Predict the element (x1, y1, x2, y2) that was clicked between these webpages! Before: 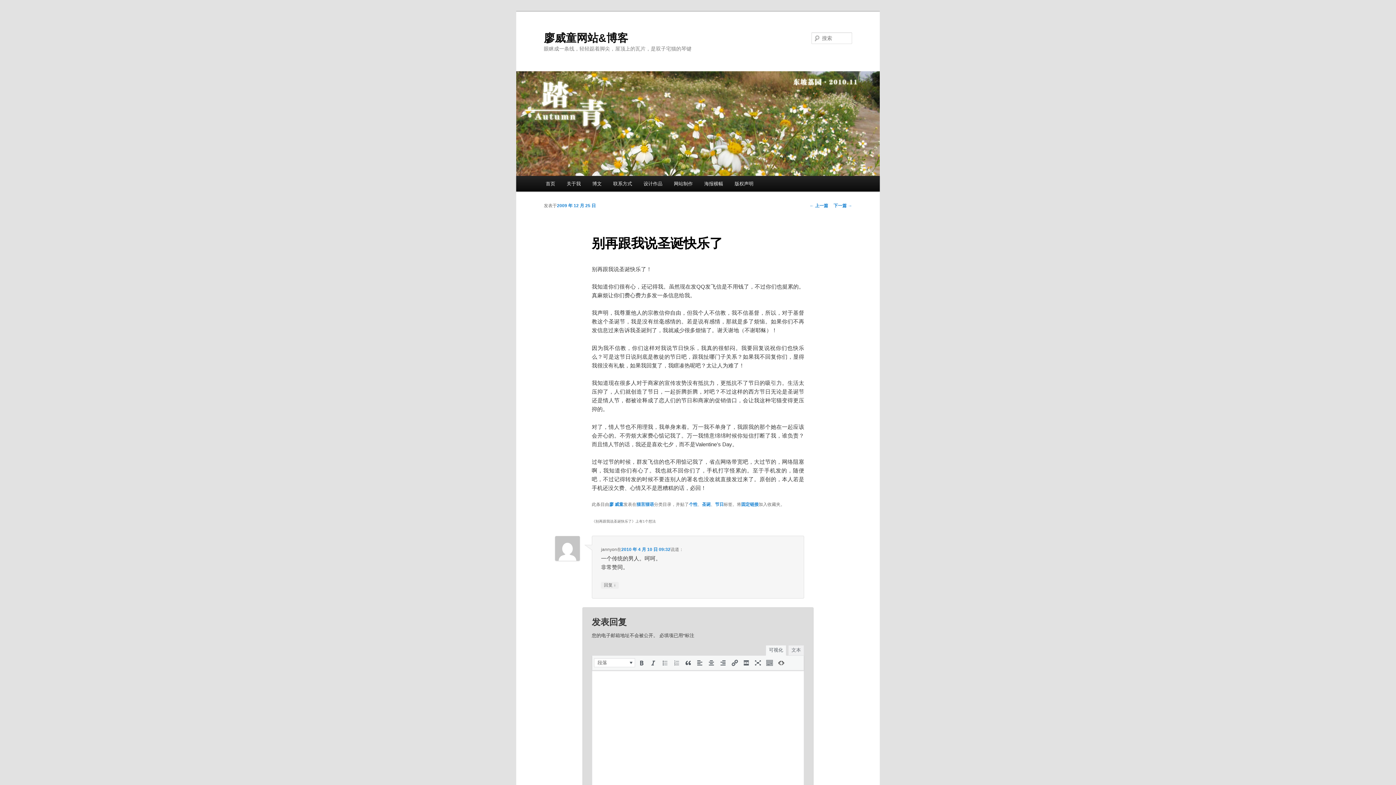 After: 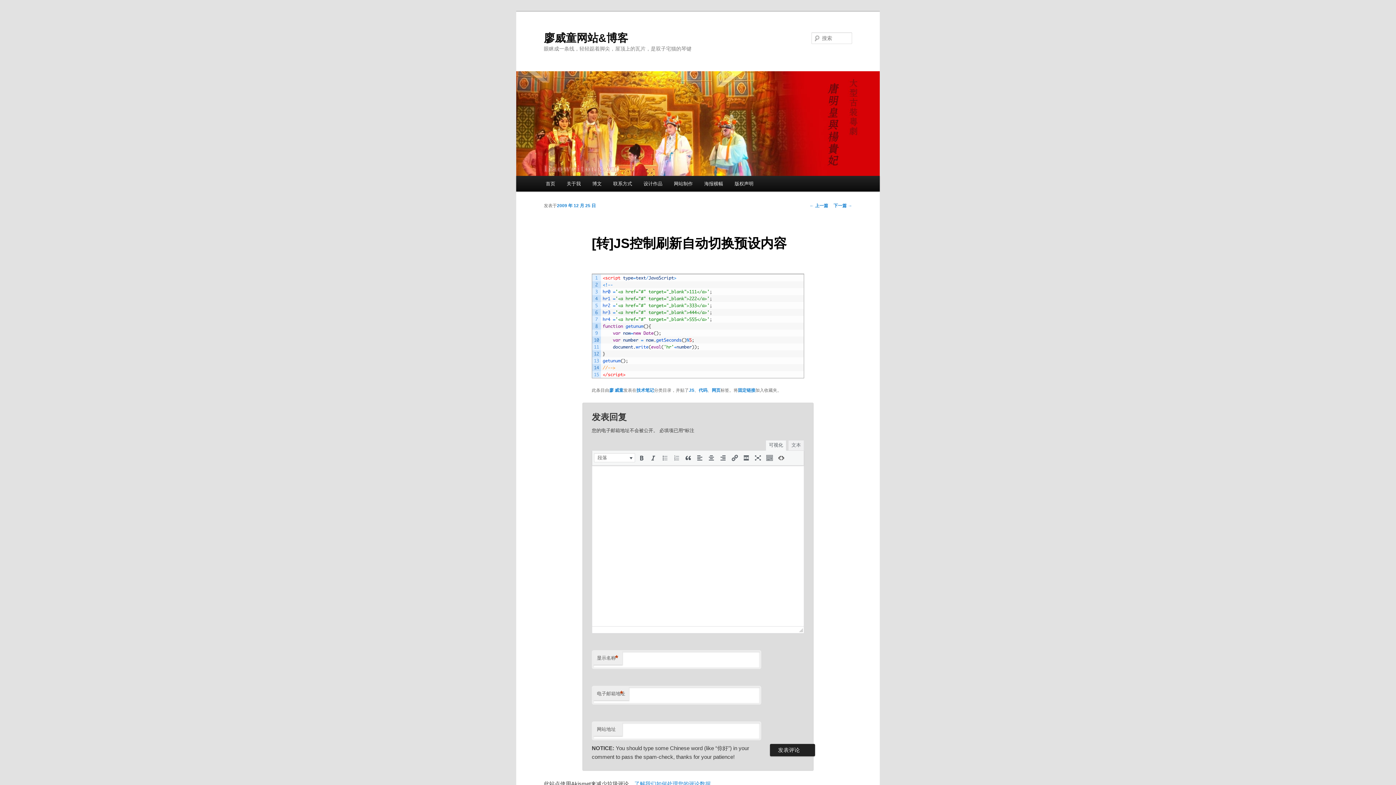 Action: label: ← 上一篇 bbox: (809, 203, 828, 208)